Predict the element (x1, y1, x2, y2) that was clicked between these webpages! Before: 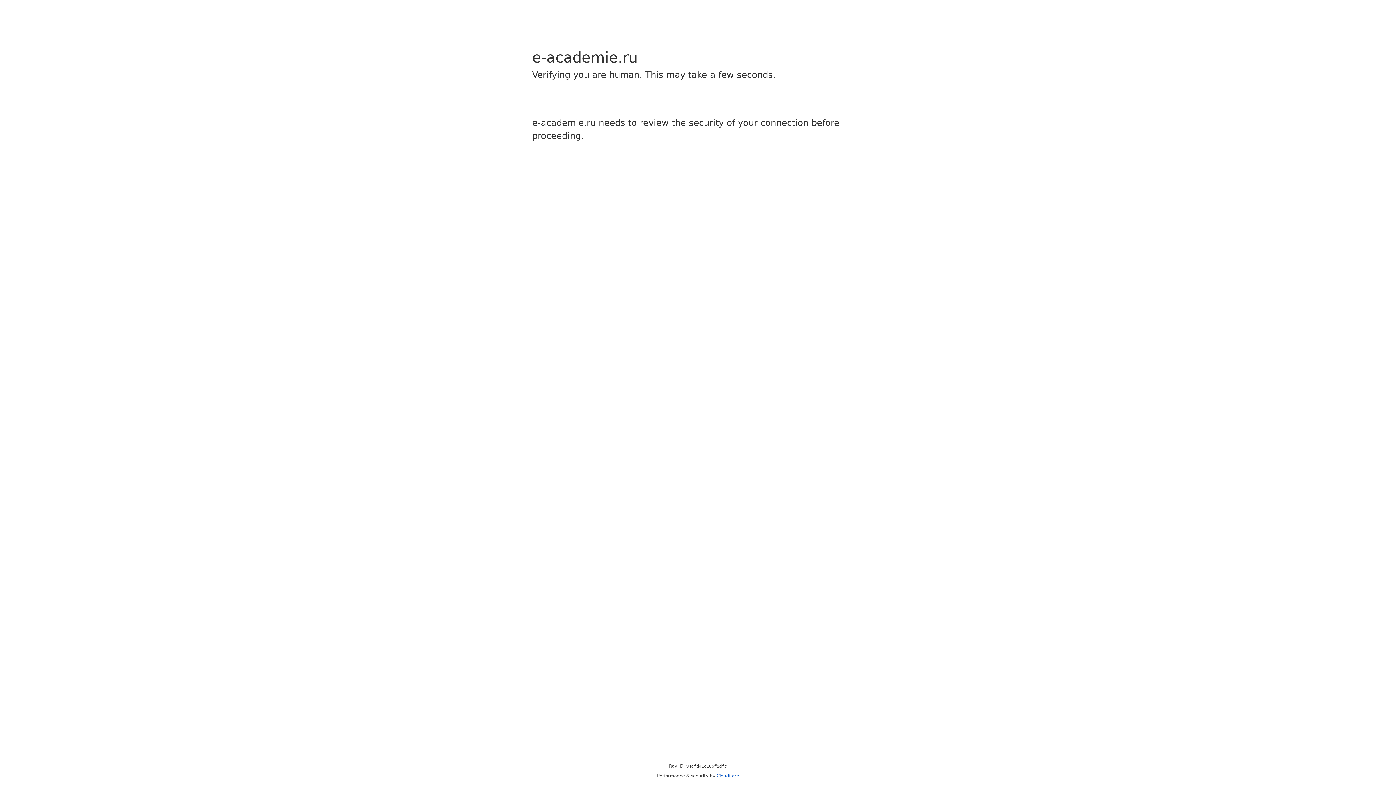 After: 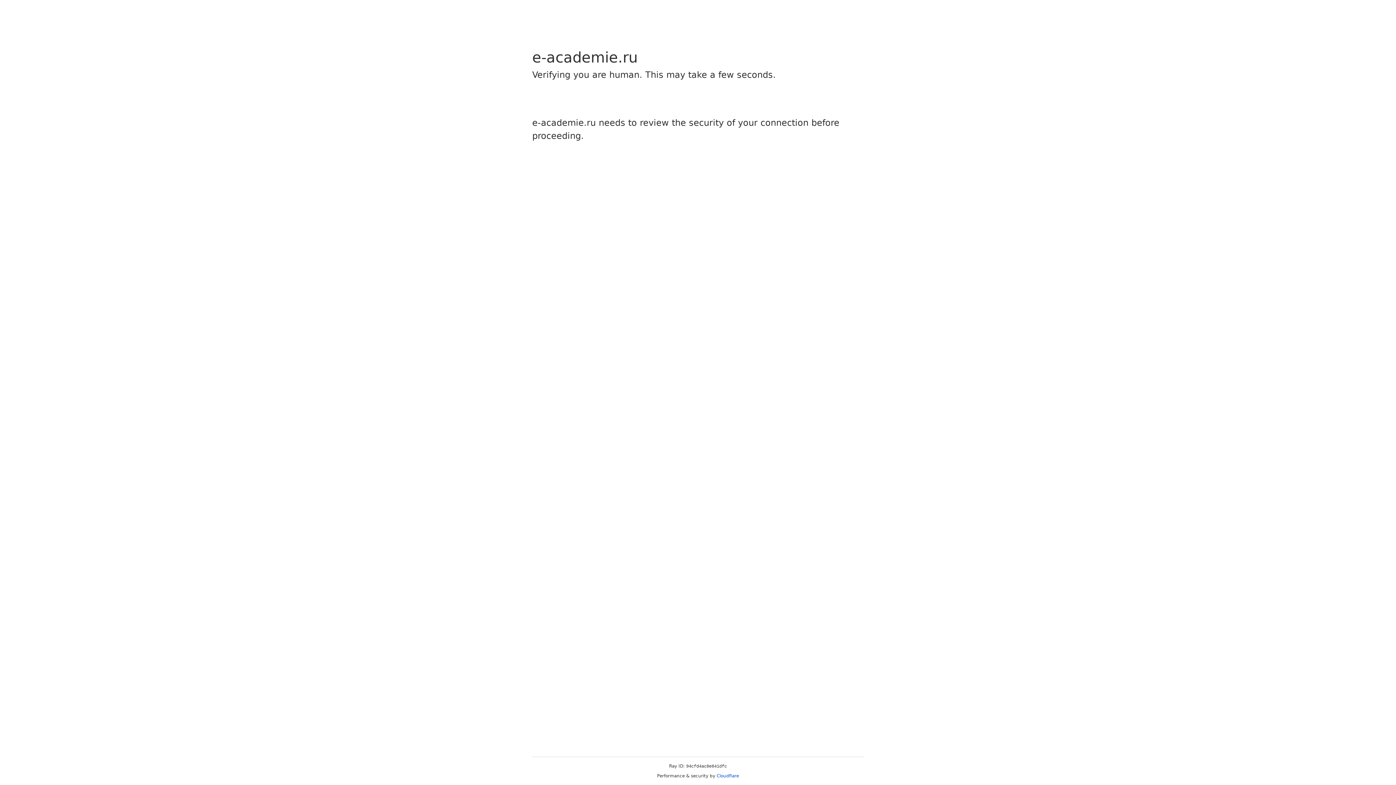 Action: label: Cloudflare bbox: (716, 773, 739, 778)